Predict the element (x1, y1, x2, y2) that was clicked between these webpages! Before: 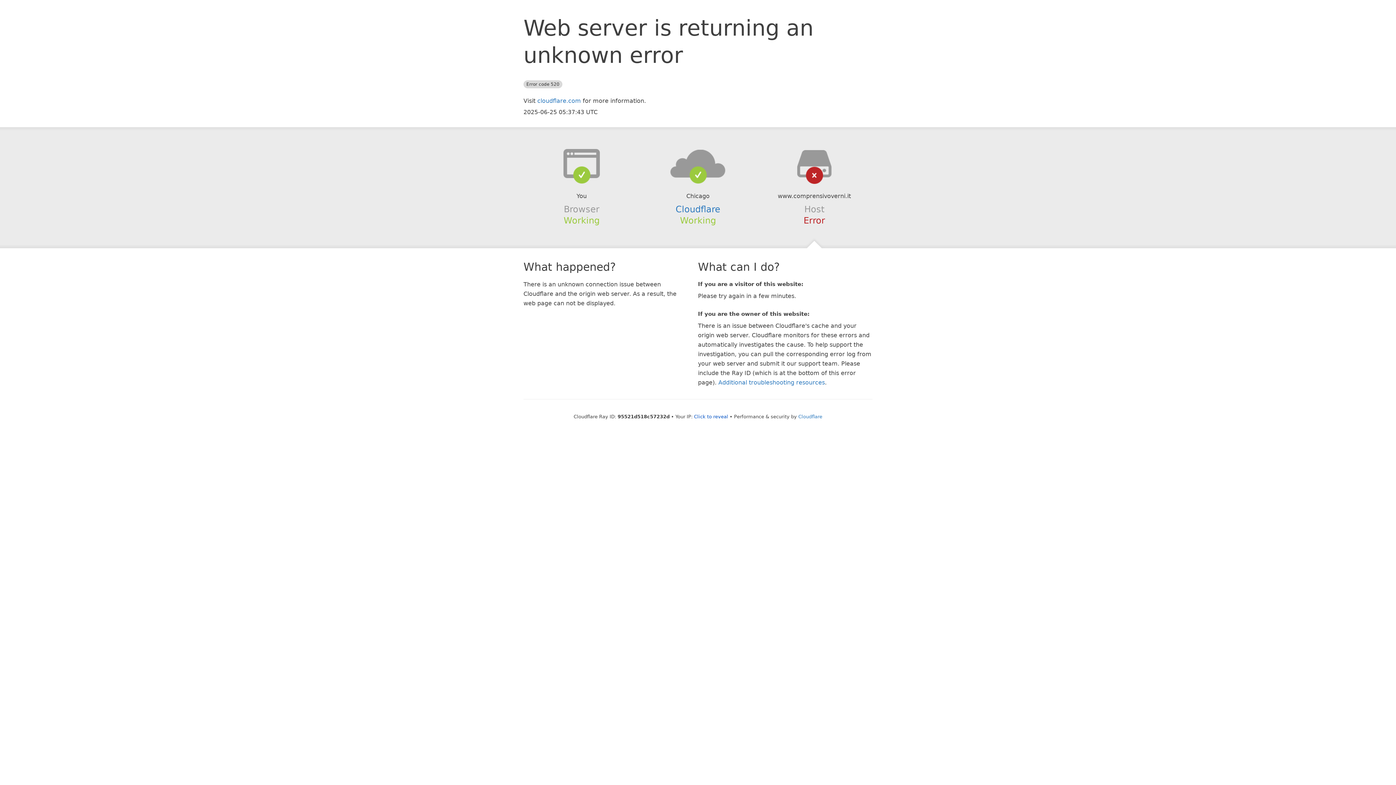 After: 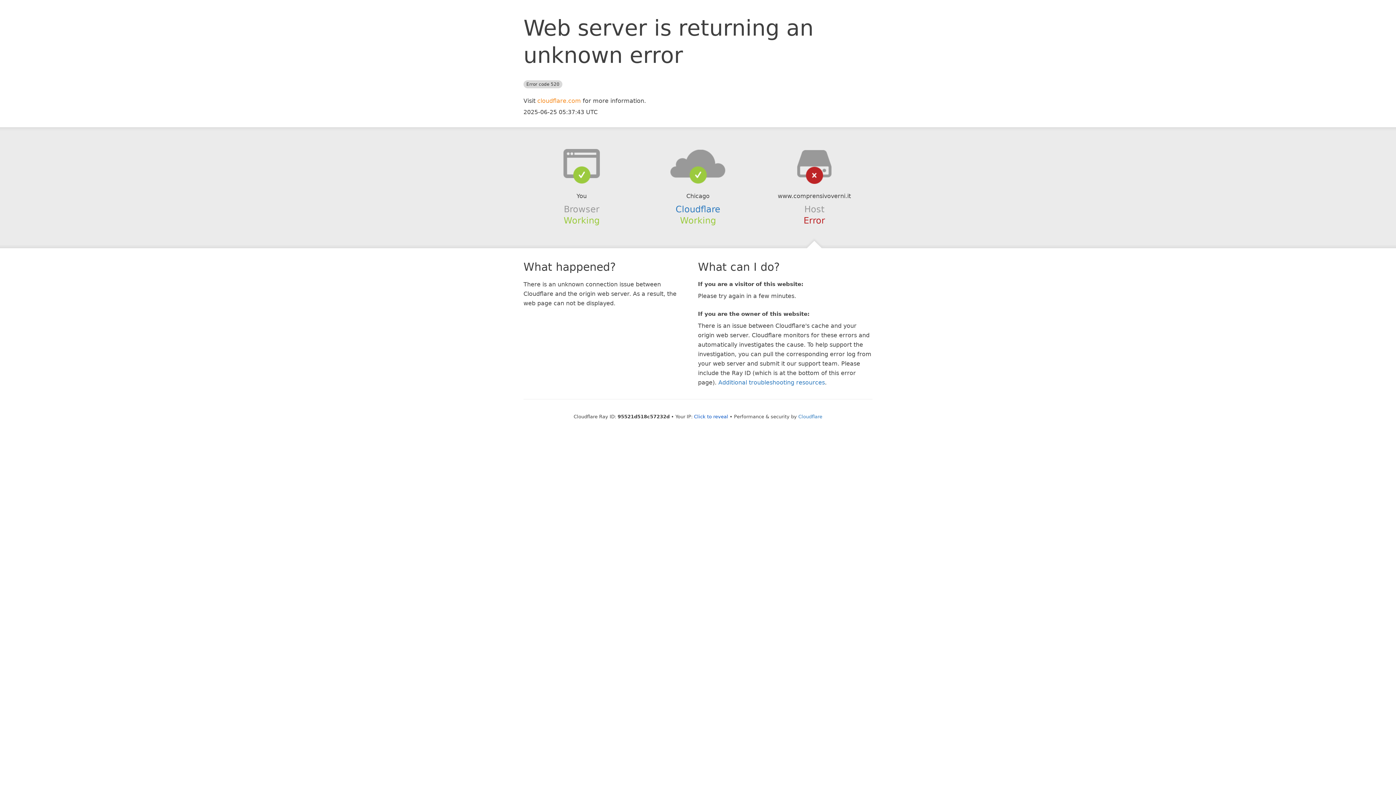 Action: label: cloudflare.com bbox: (537, 97, 581, 104)